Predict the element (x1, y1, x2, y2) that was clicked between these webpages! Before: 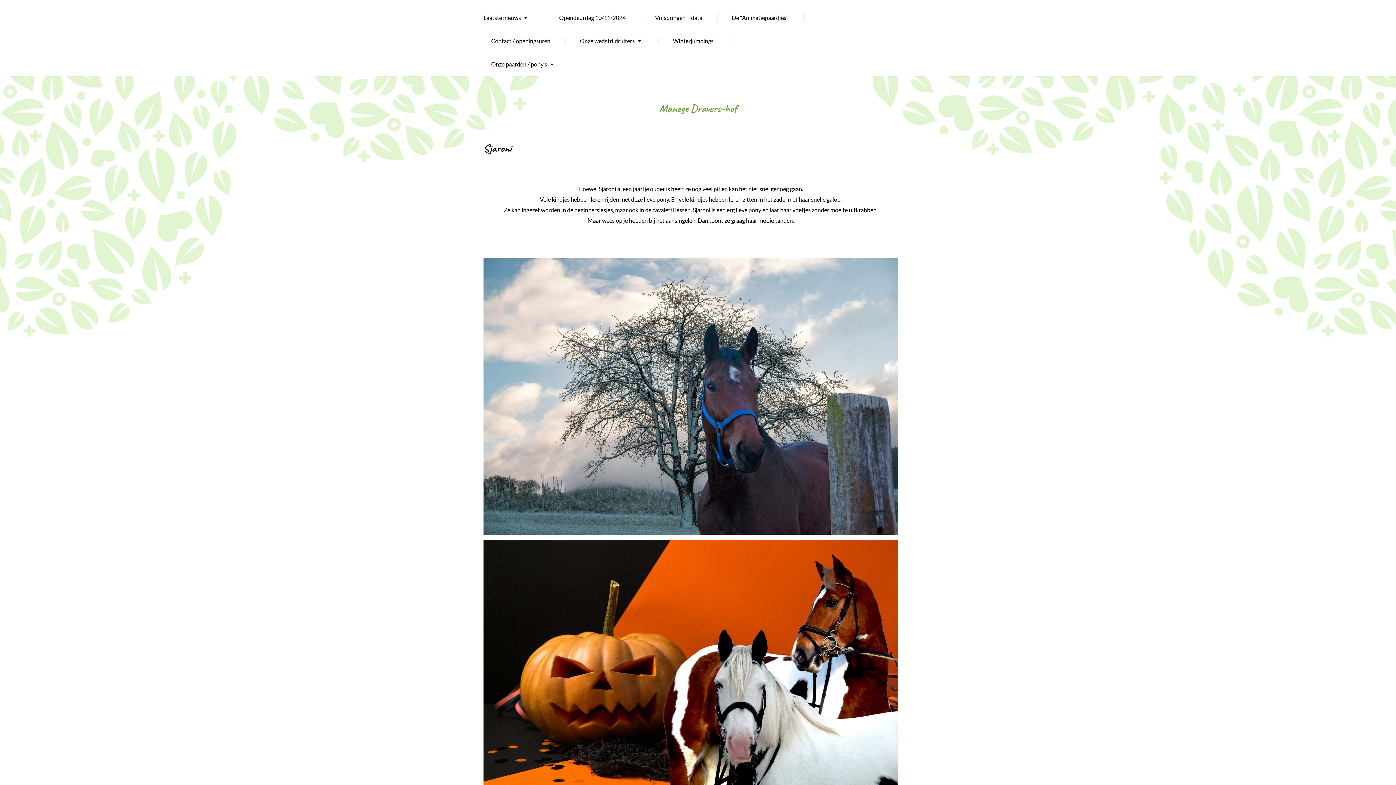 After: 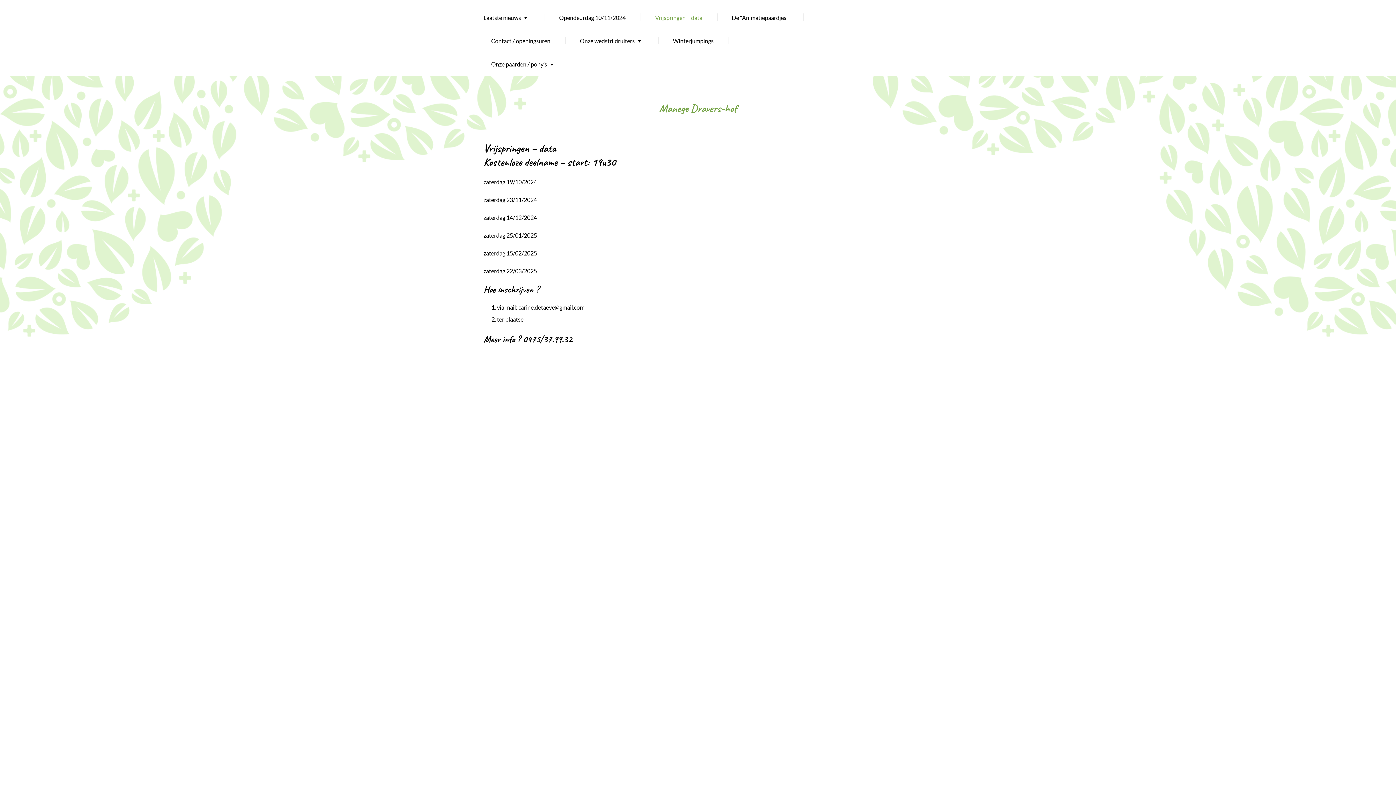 Action: label: Vrijspringen – data bbox: (642, 6, 717, 28)